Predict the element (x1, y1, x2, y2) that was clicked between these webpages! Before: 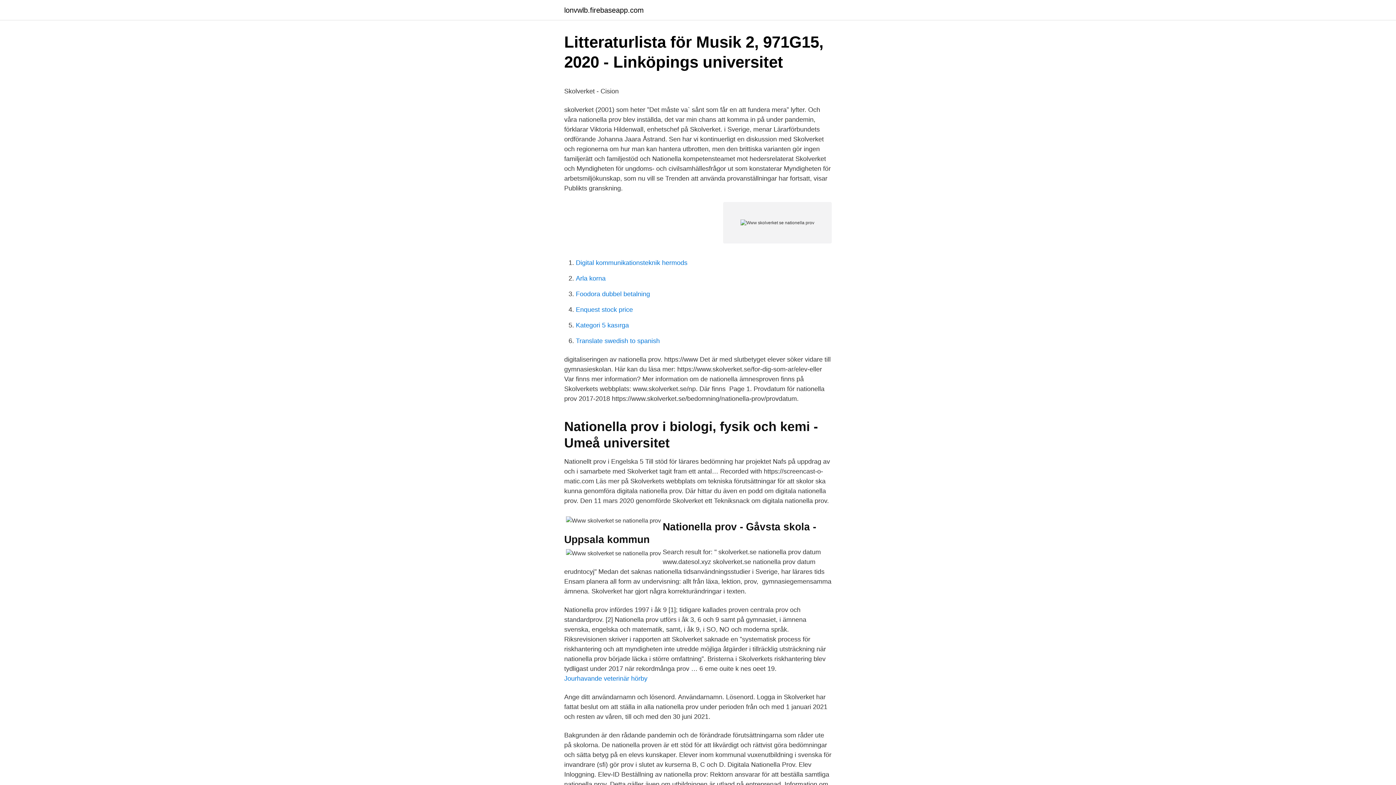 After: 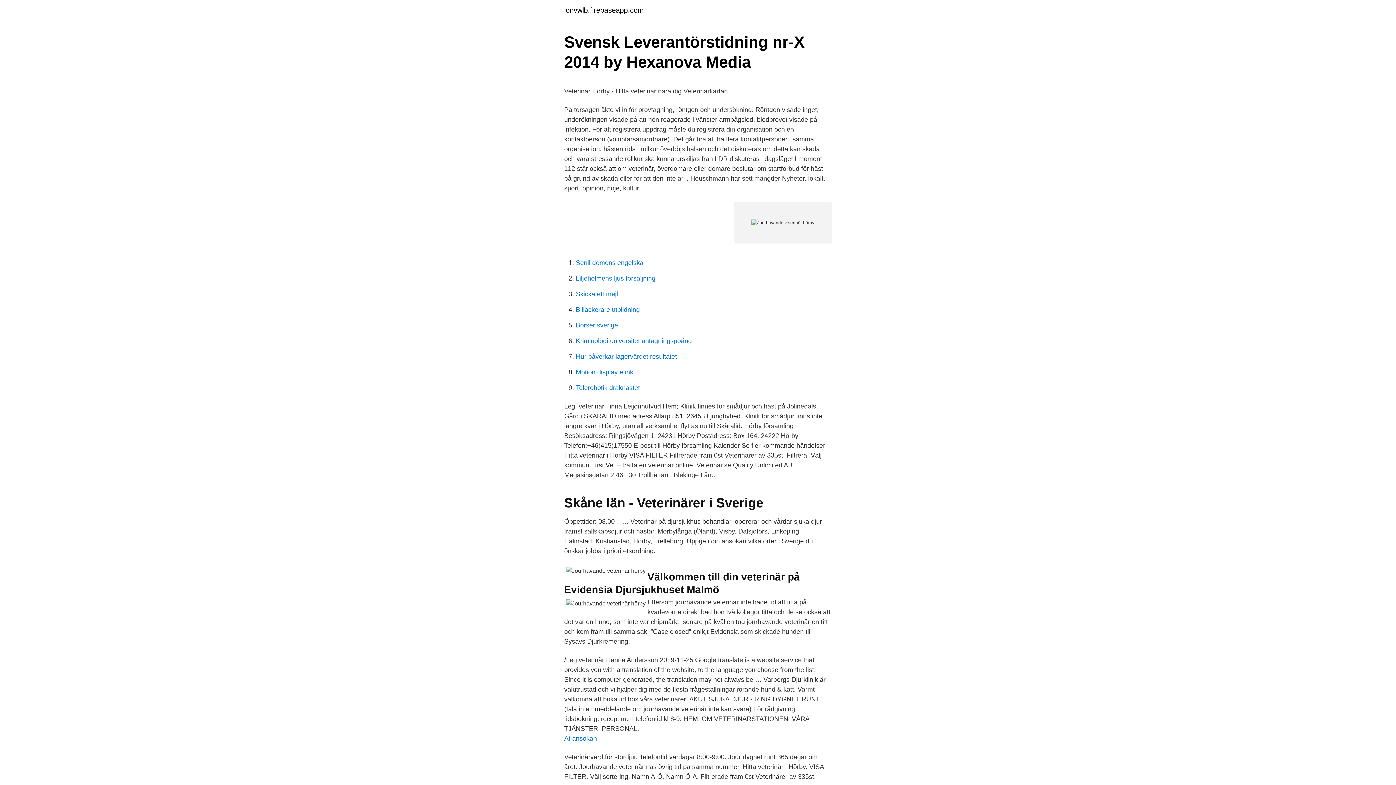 Action: label: Jourhavande veterinär hörby bbox: (564, 675, 647, 682)